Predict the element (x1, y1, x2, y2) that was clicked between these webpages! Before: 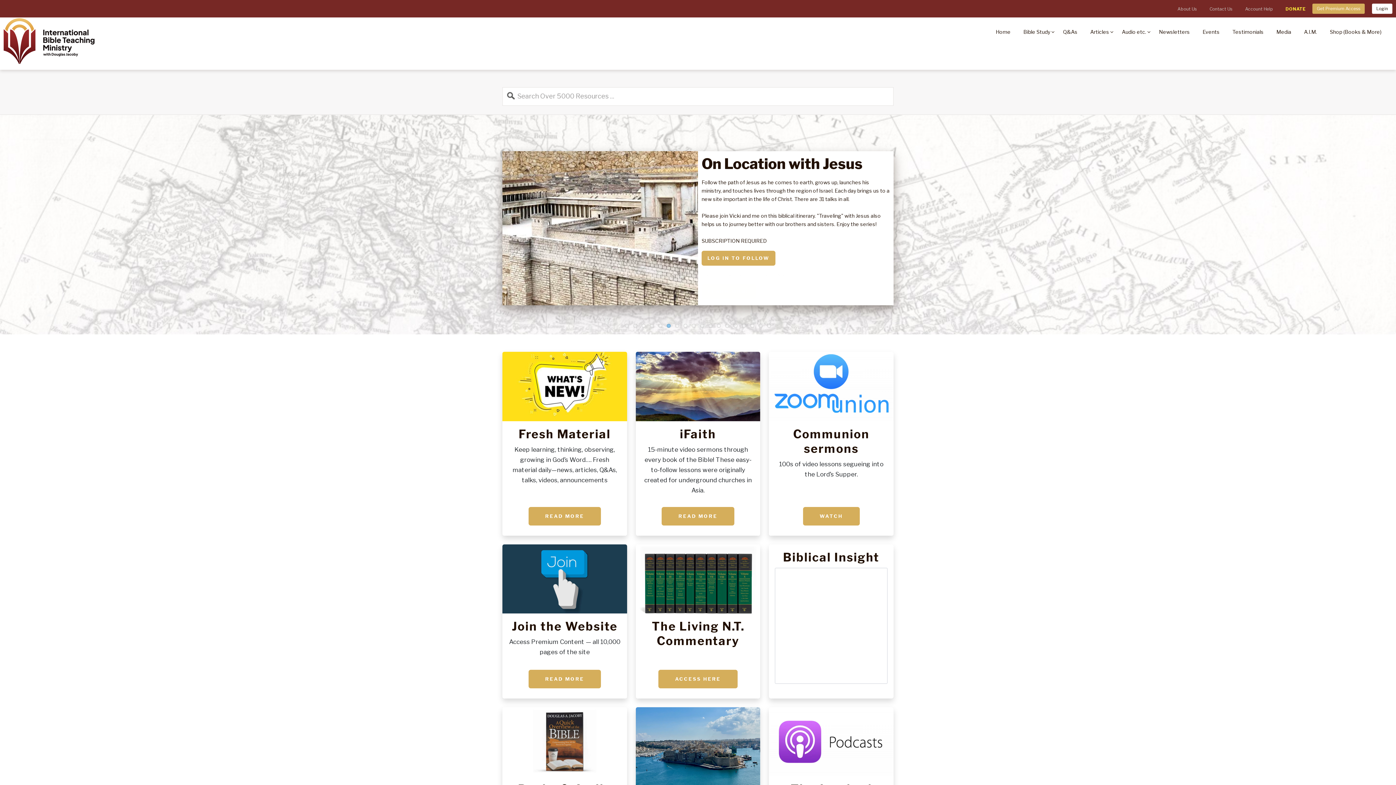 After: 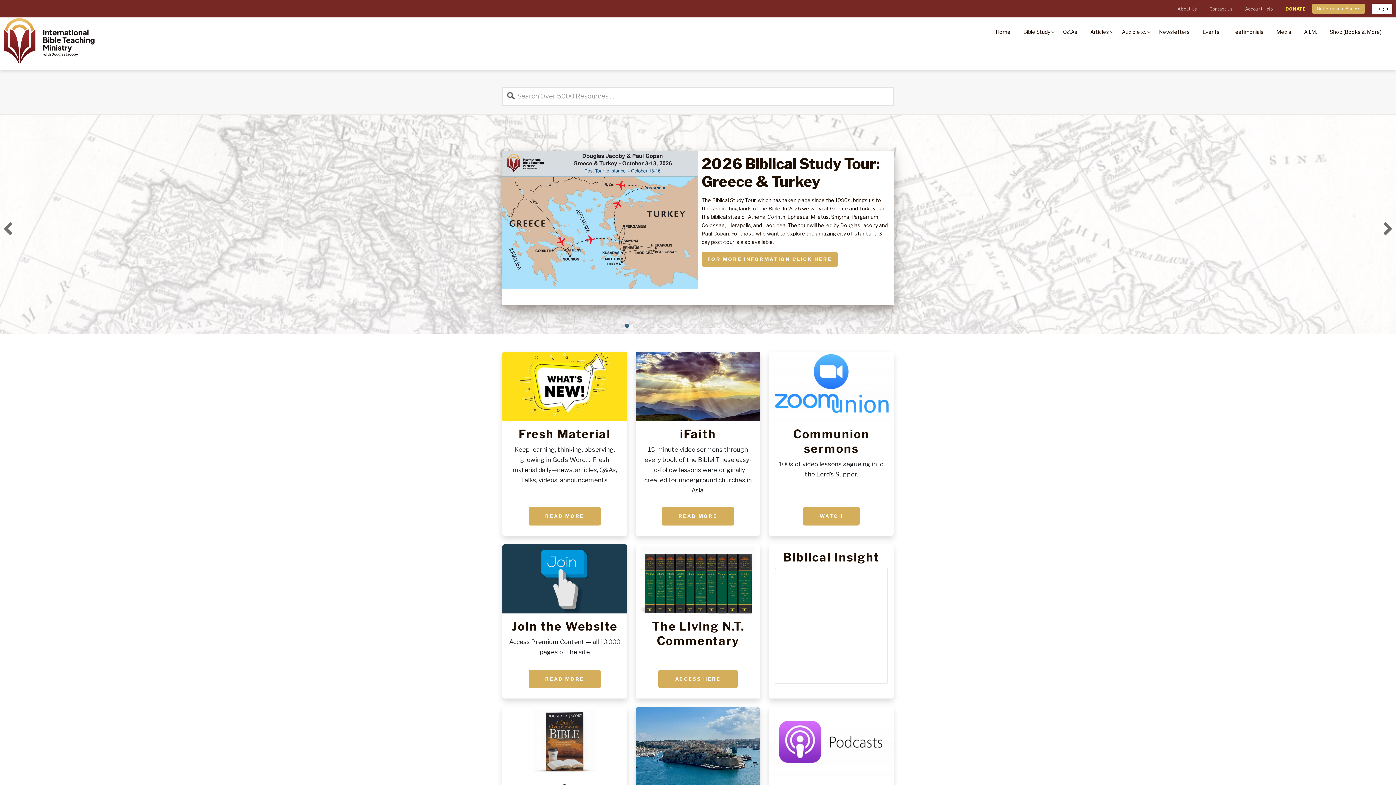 Action: bbox: (625, 324, 629, 328) label: 1